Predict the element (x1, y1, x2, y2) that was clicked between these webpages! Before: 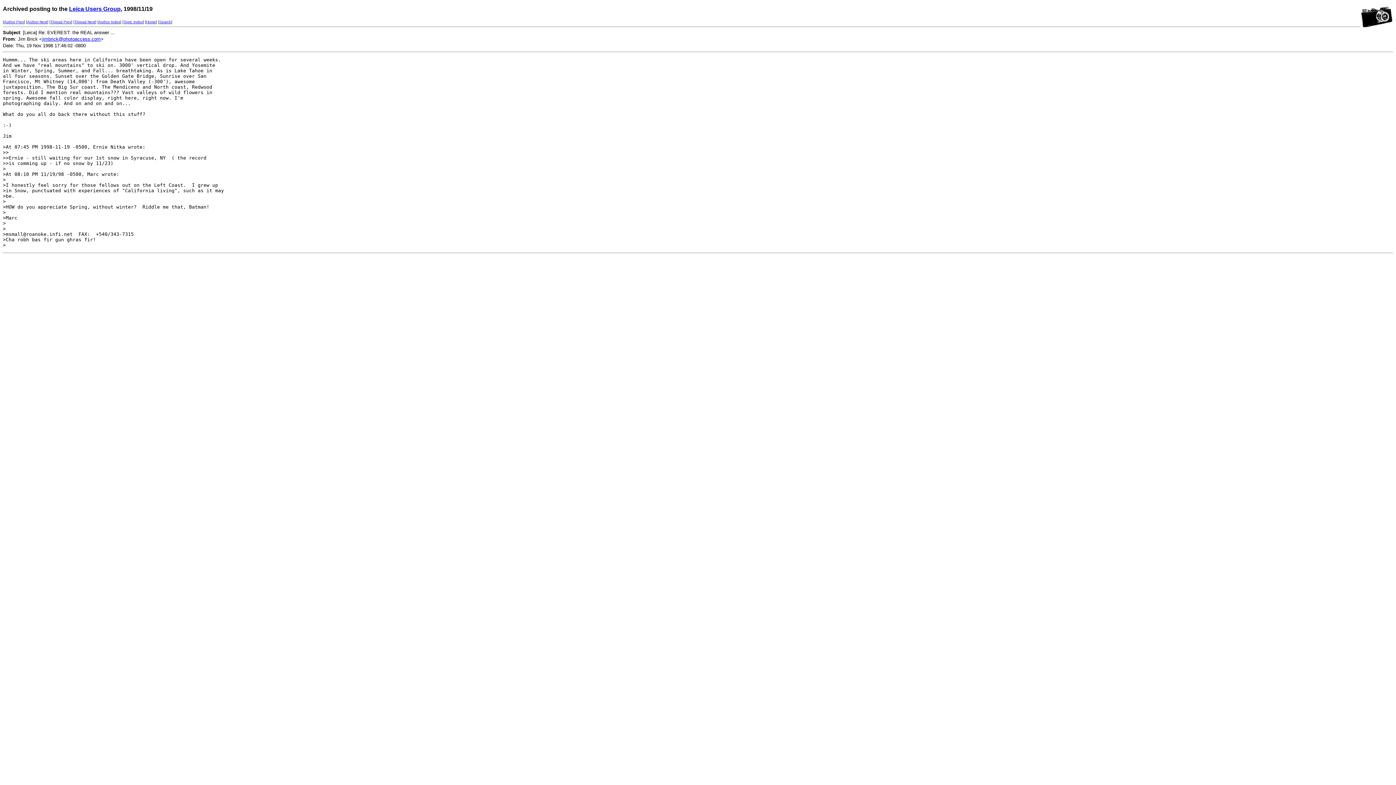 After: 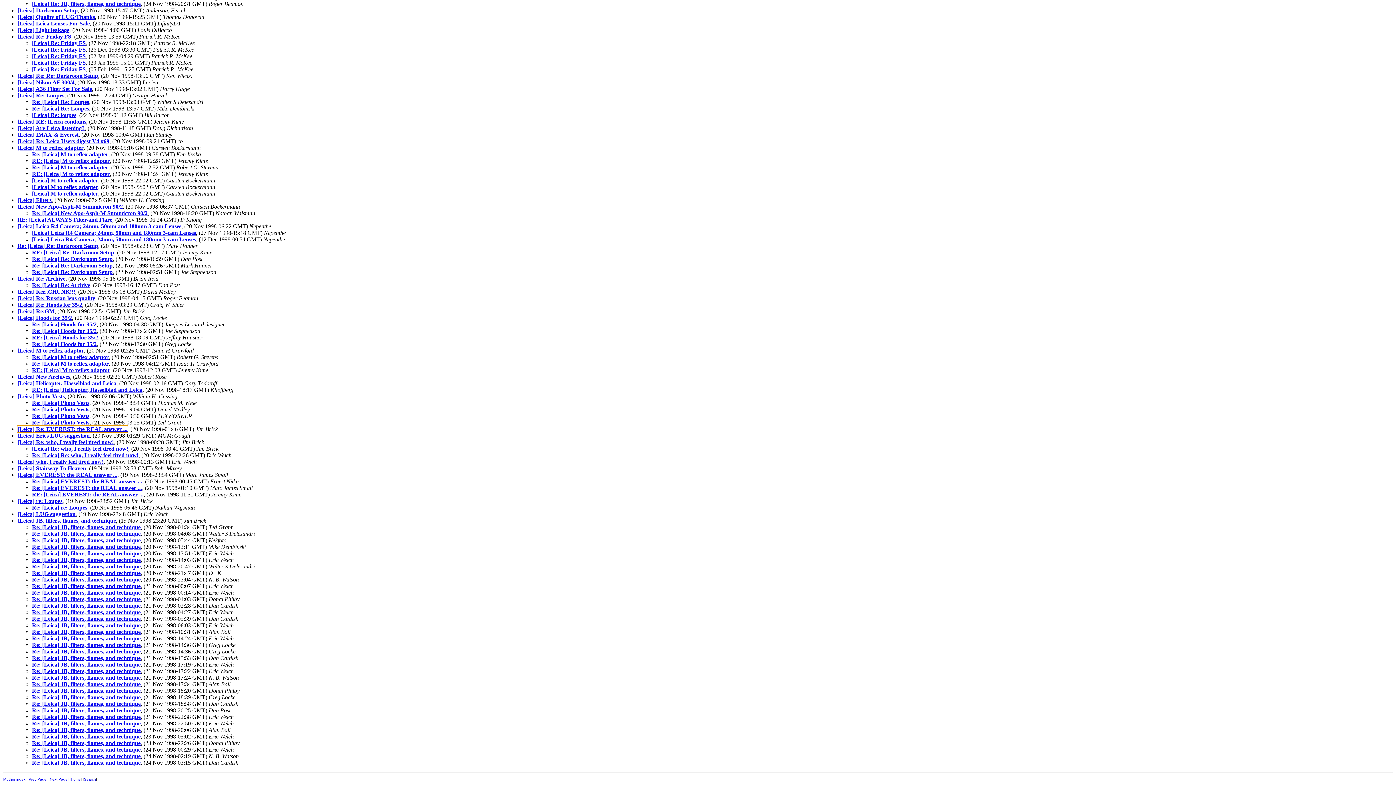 Action: bbox: (123, 20, 142, 24) label: Topic Index